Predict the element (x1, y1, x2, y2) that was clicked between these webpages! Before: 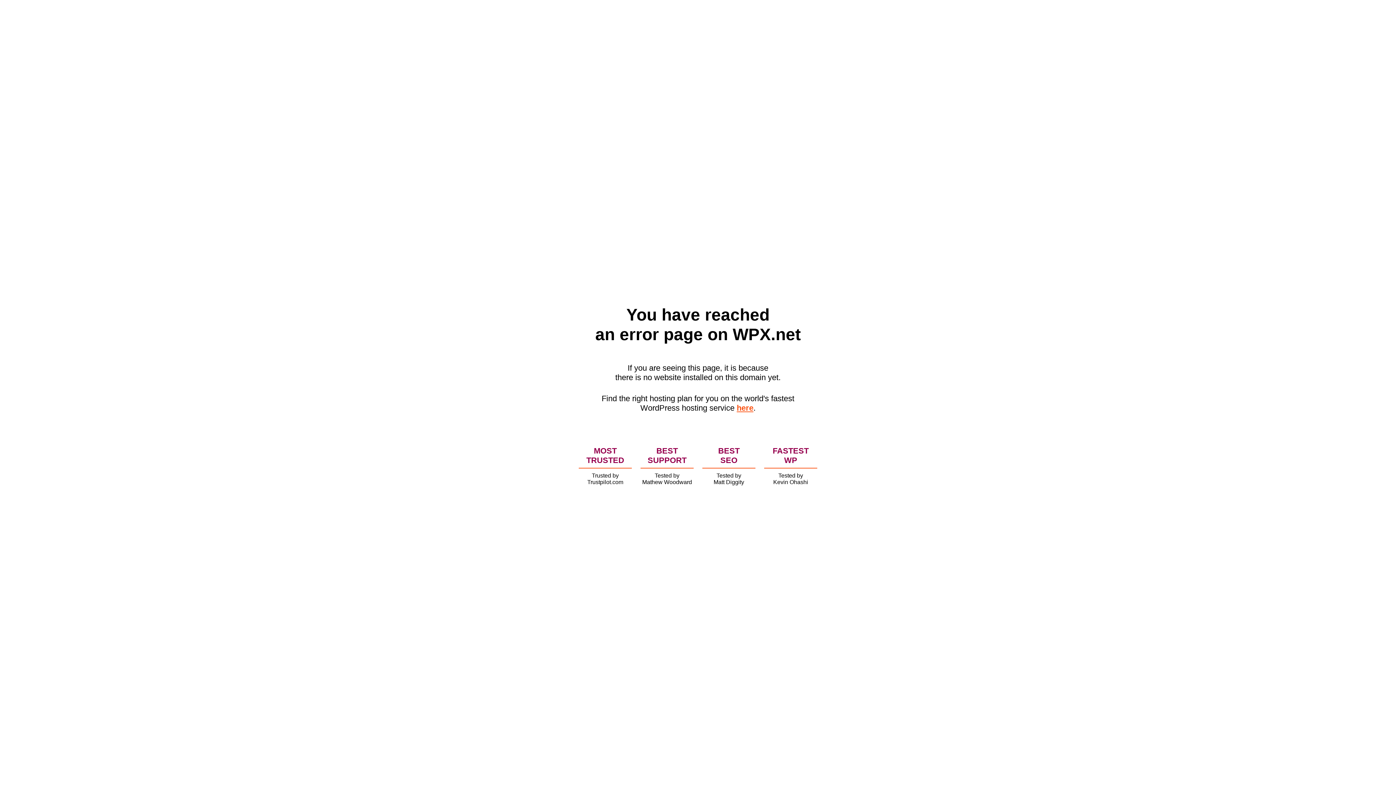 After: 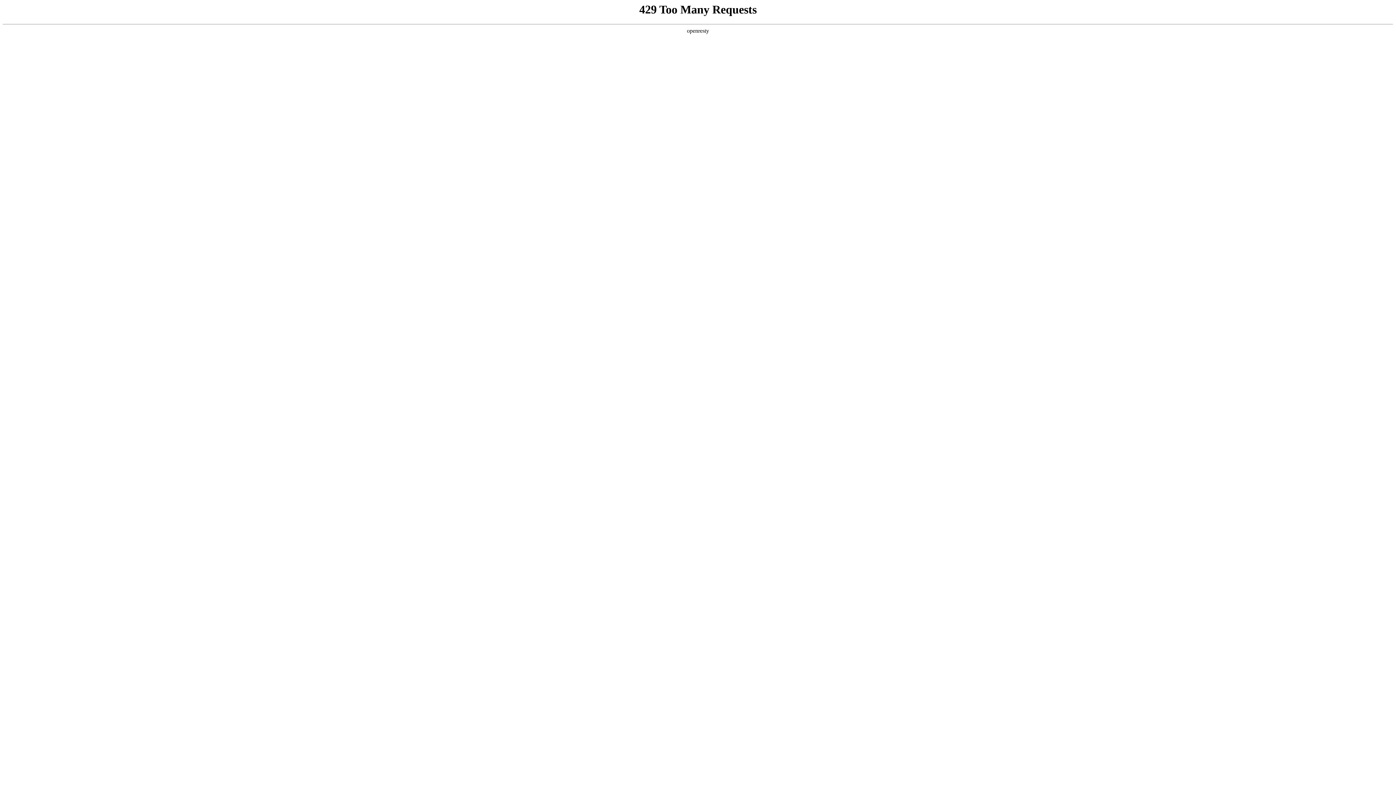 Action: label: here bbox: (736, 403, 753, 412)